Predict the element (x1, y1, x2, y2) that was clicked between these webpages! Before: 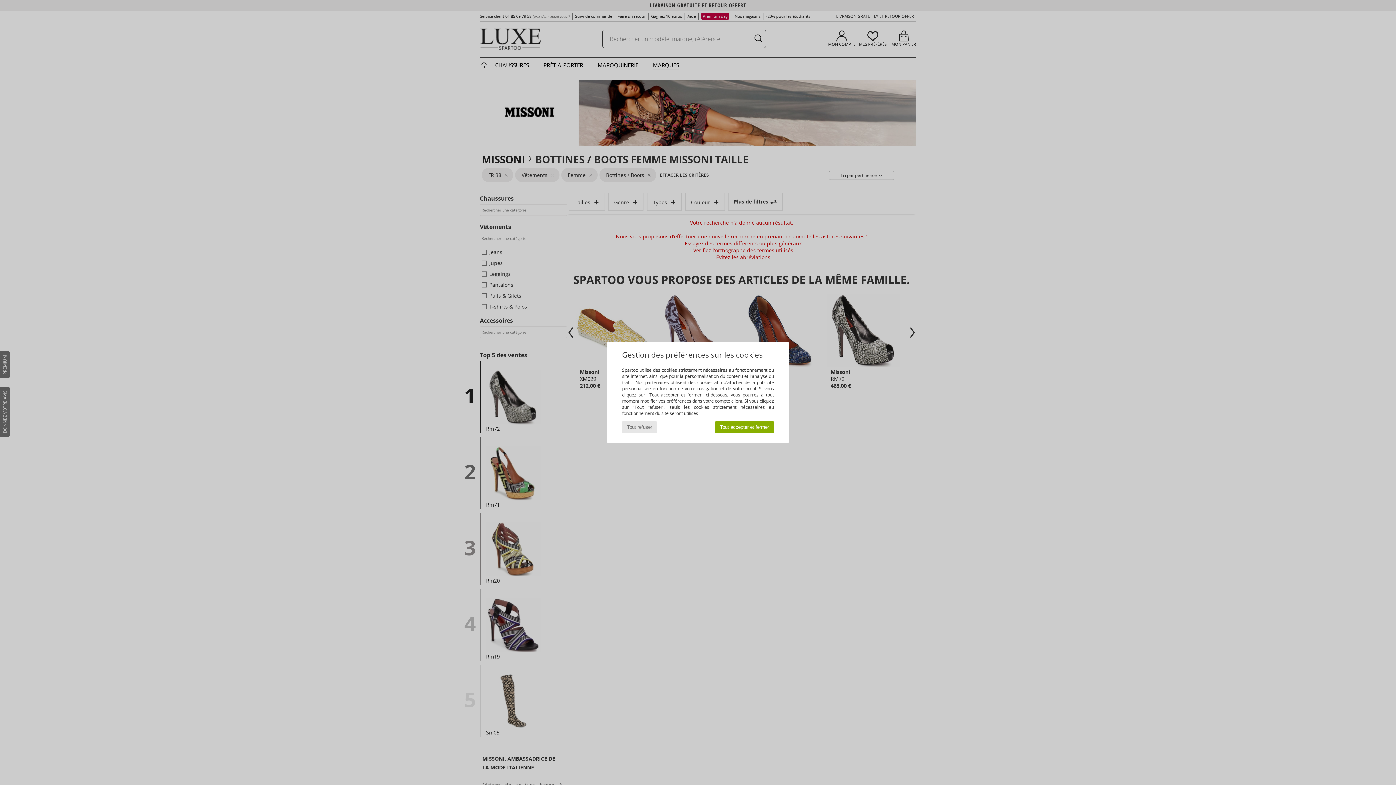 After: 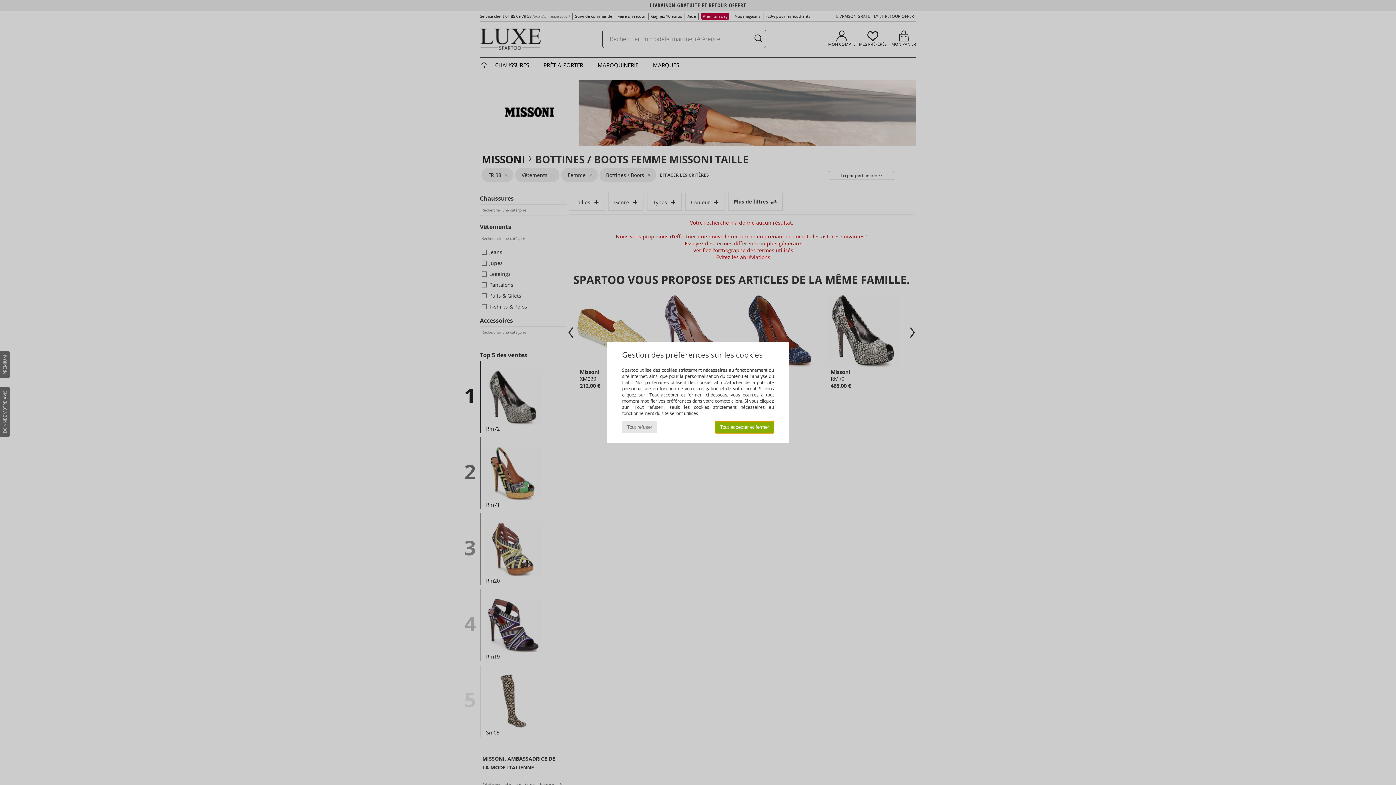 Action: bbox: (715, 421, 774, 433) label: Tout accepter et fermer